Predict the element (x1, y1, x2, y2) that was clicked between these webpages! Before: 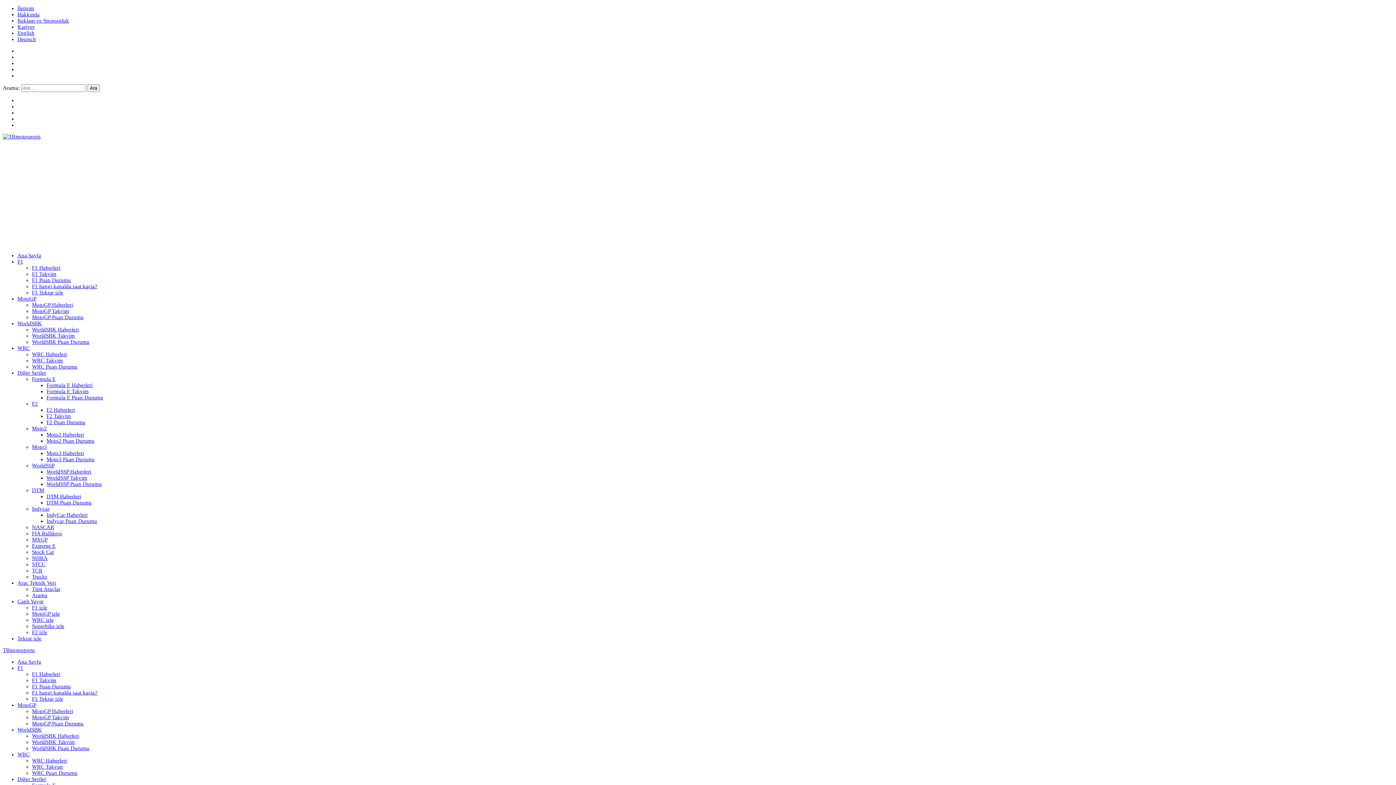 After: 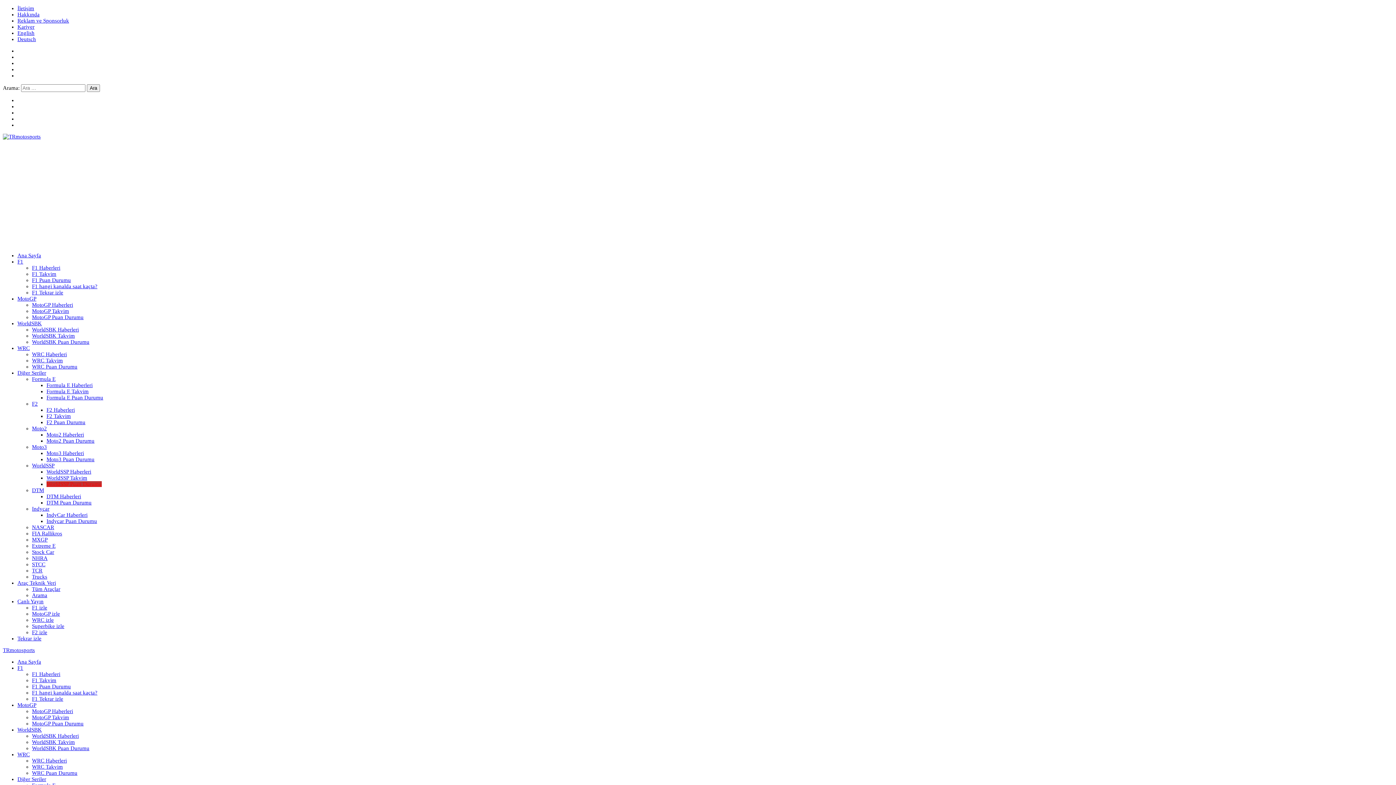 Action: label: WorldSSP Puan Durumu bbox: (46, 481, 101, 487)